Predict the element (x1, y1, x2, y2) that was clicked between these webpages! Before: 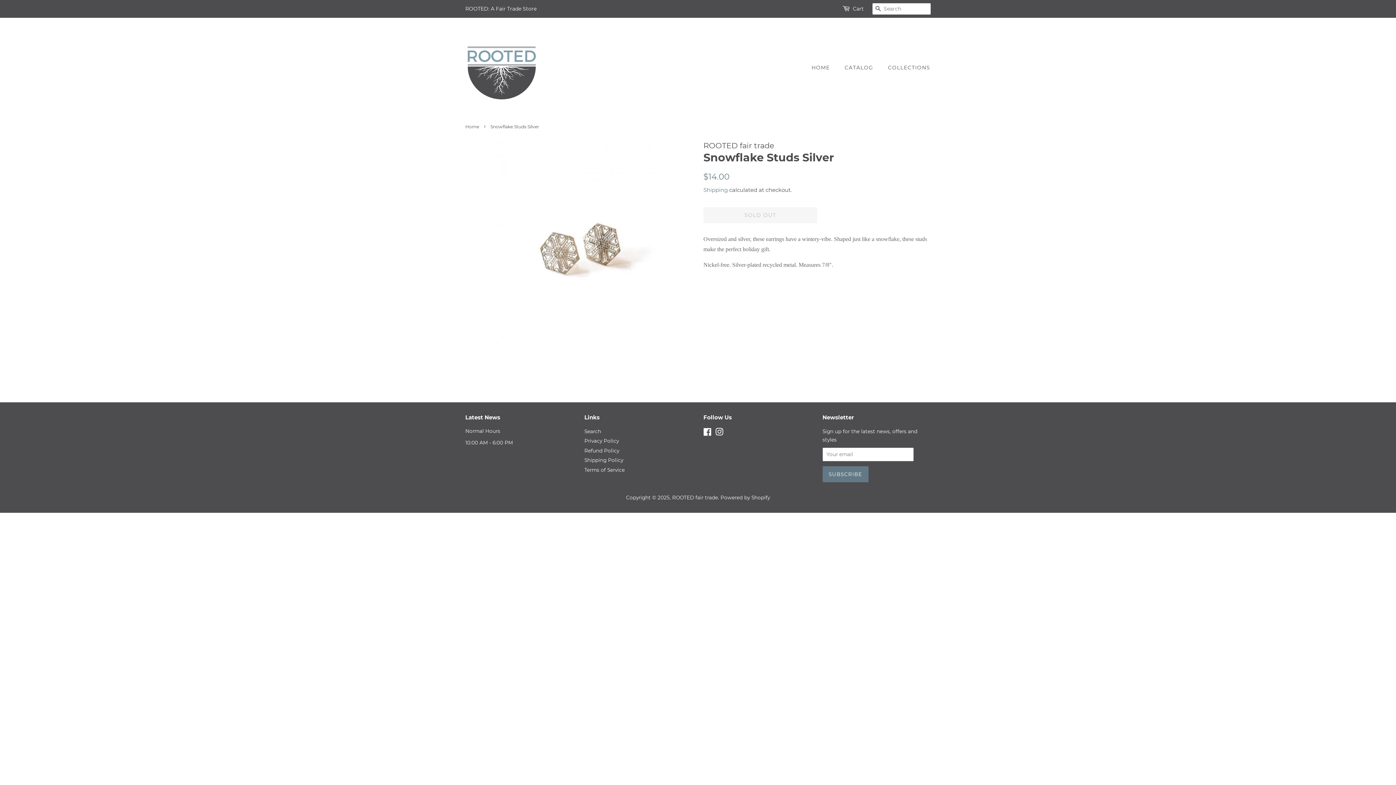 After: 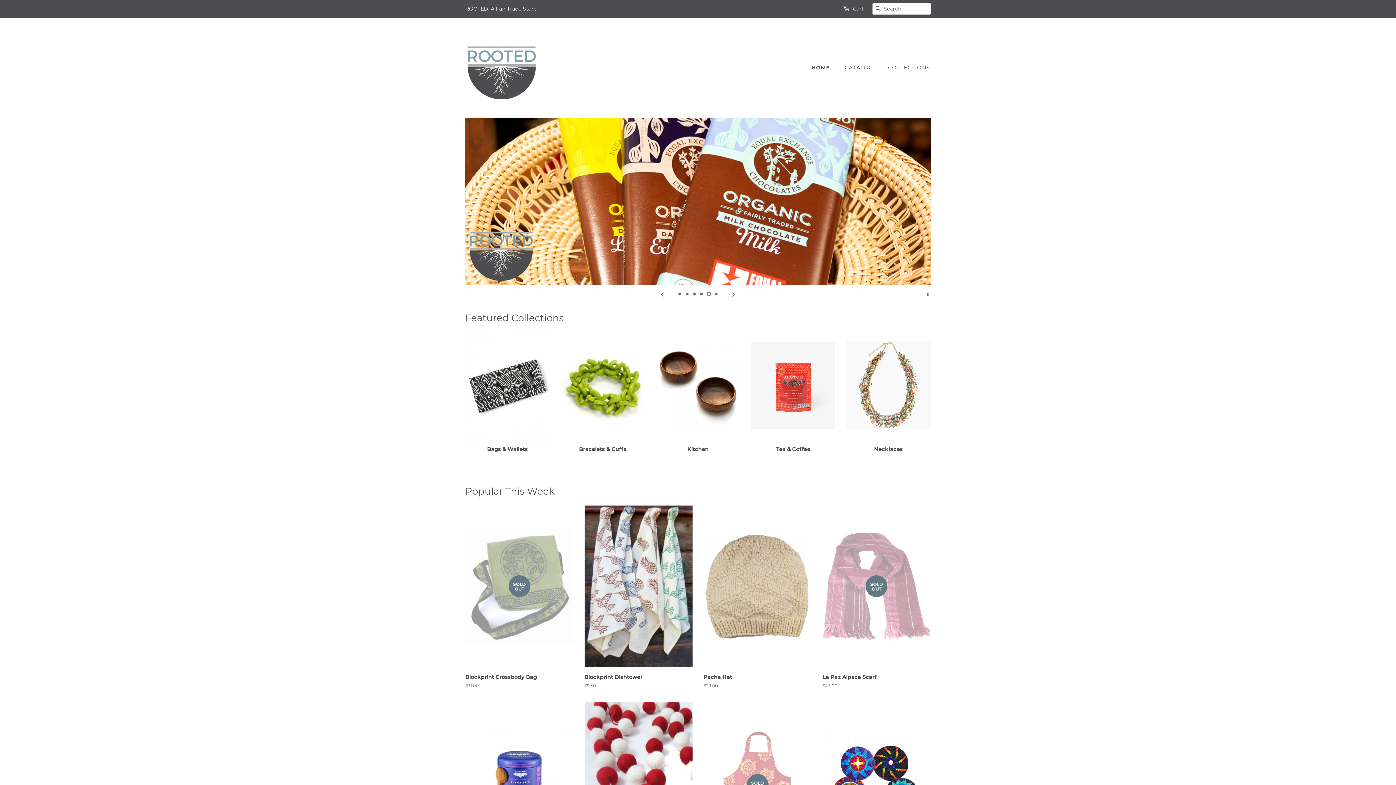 Action: label: Home bbox: (465, 124, 481, 129)